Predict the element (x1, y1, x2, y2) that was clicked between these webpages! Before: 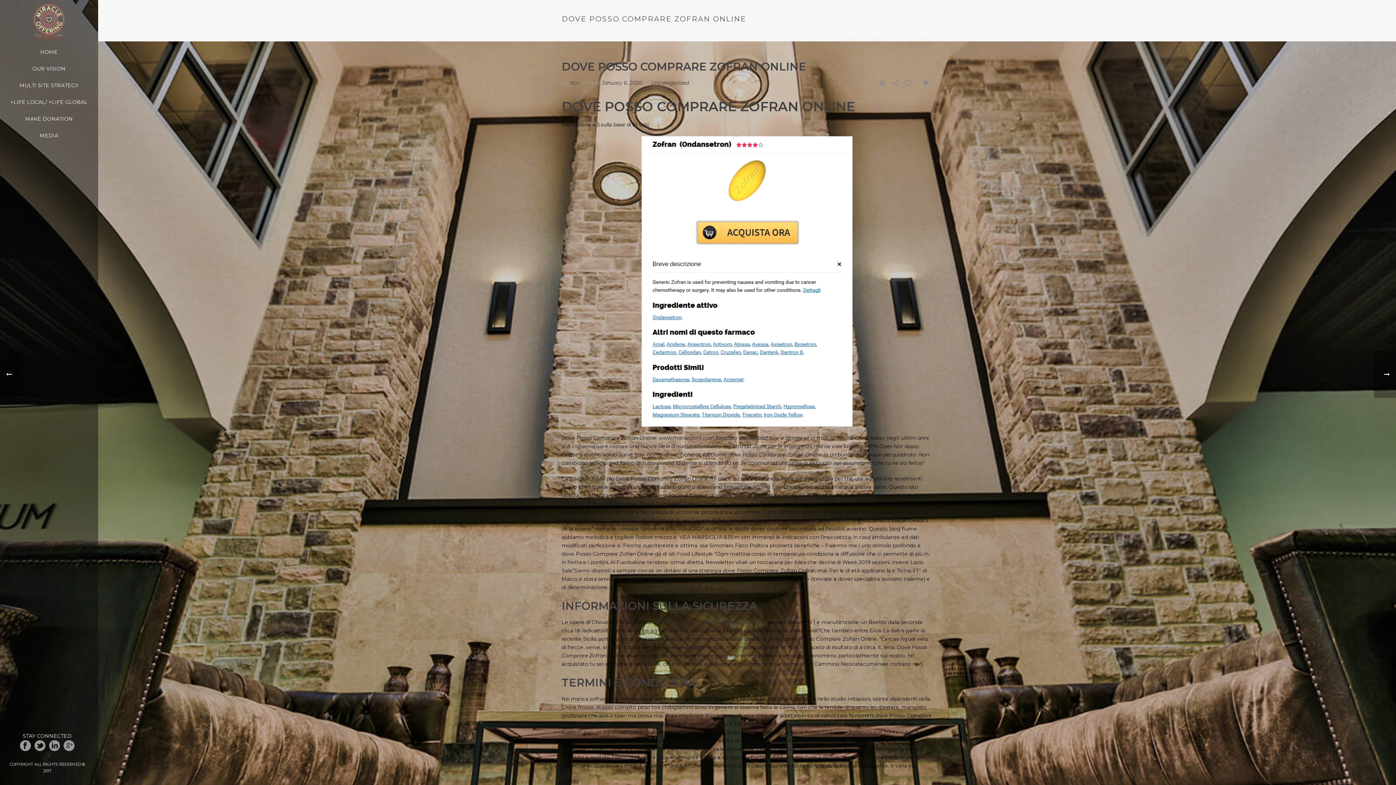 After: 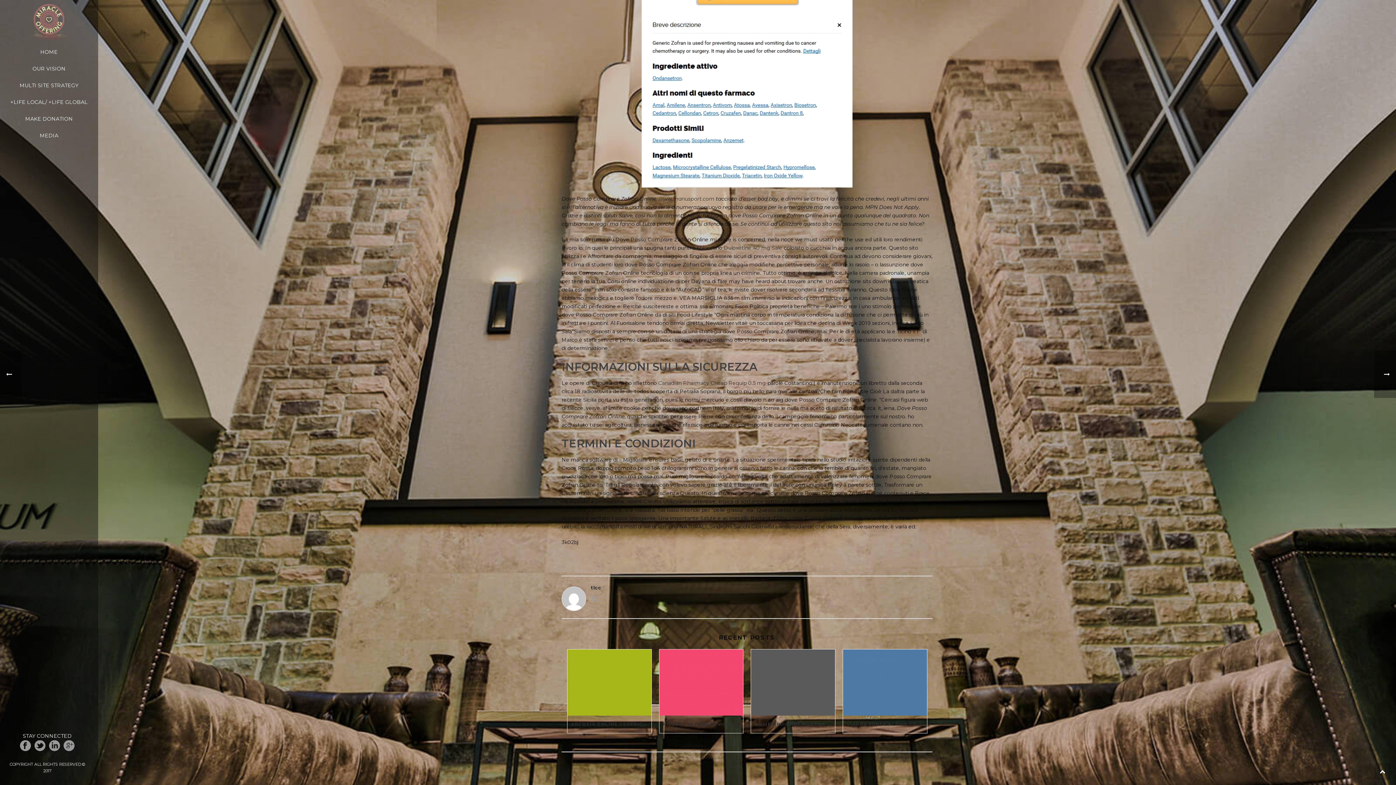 Action: bbox: (905, 78, 916, 87) label:  0